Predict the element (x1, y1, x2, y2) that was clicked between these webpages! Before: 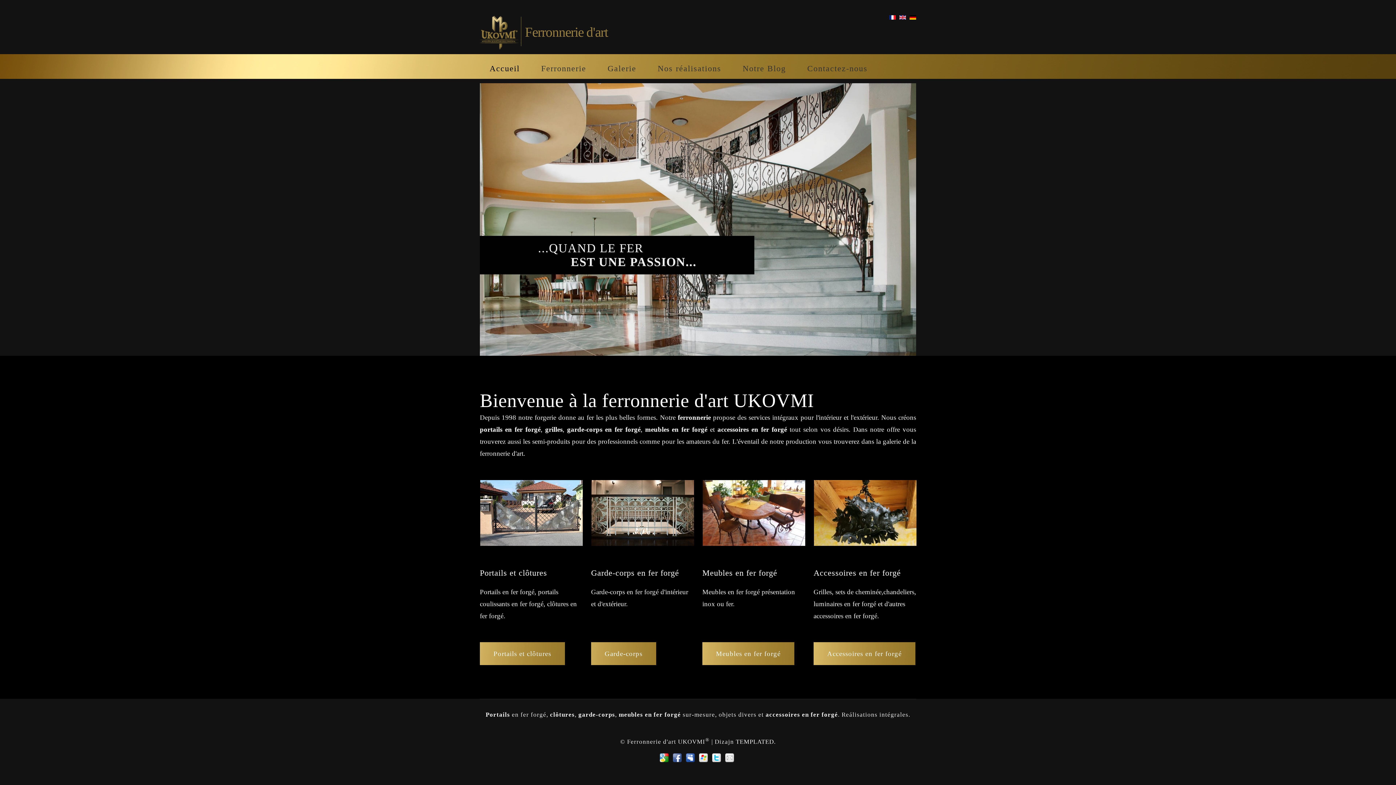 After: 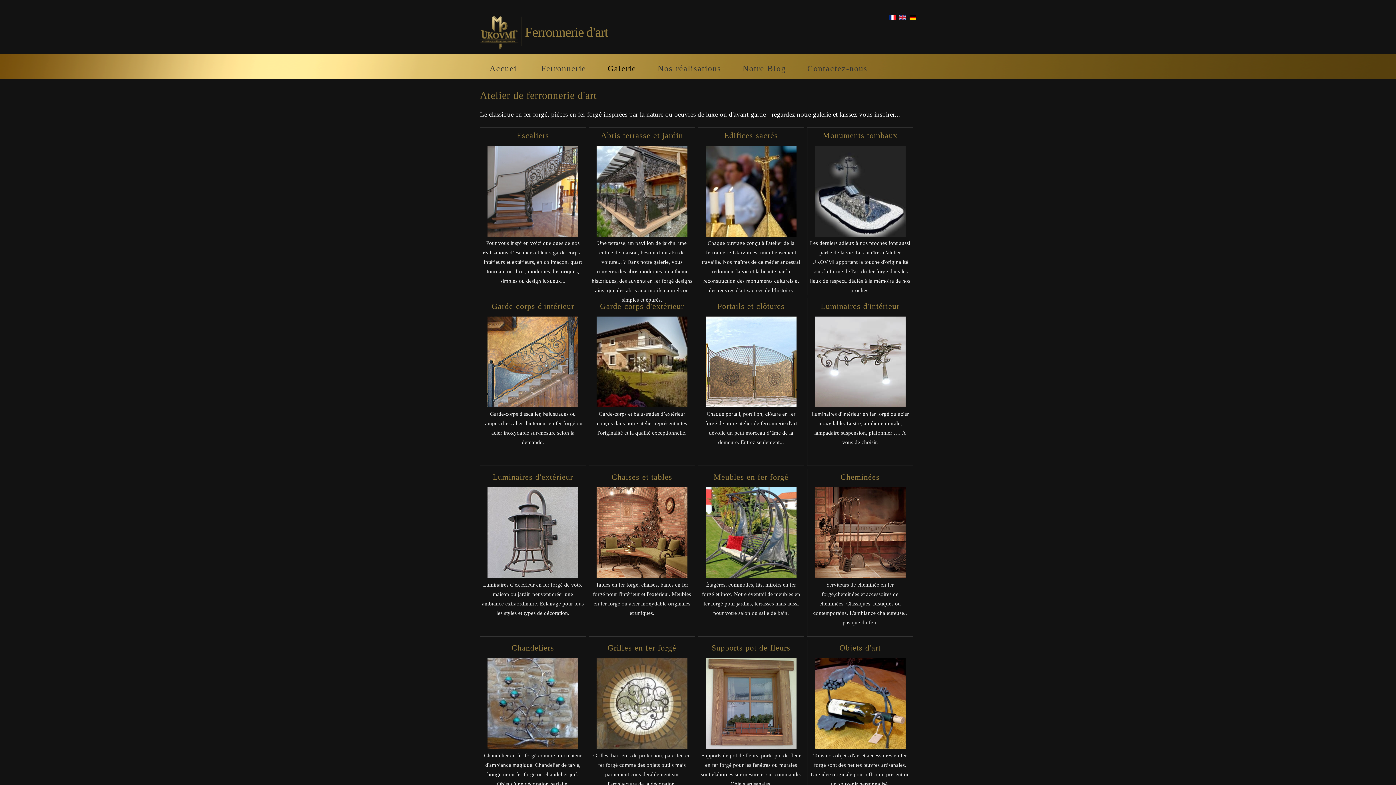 Action: label: Galerie bbox: (598, 54, 646, 83)